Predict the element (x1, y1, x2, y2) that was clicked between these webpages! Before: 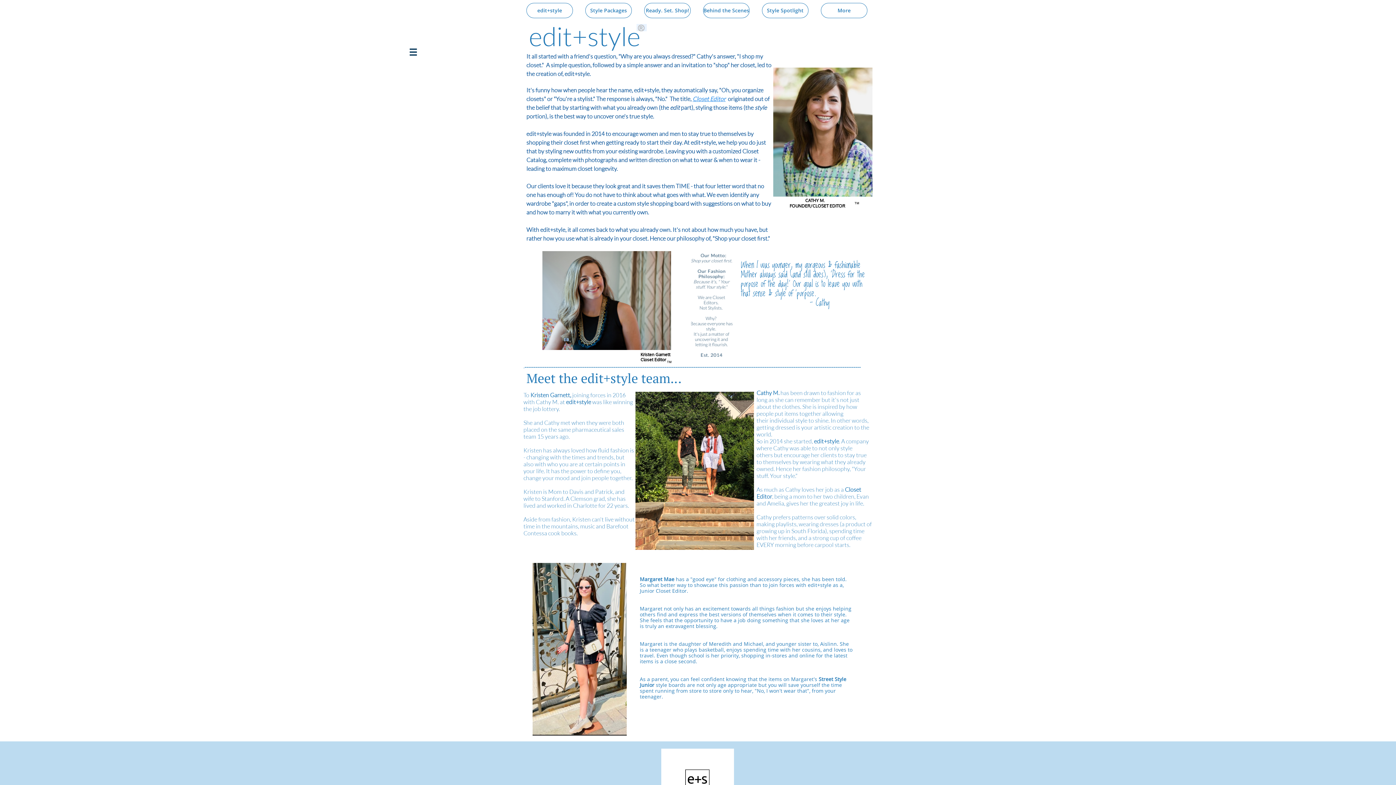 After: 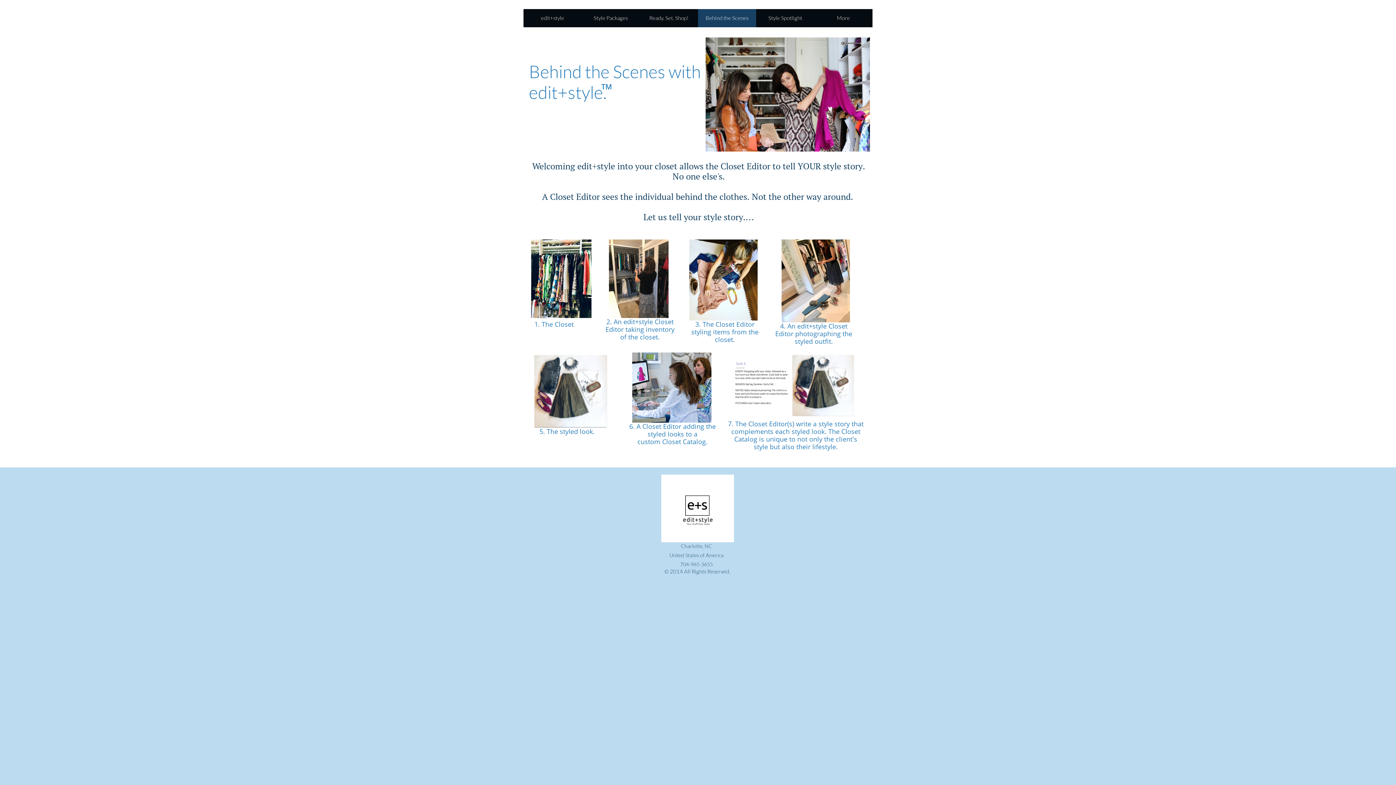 Action: label:   bbox: (691, 95, 692, 102)